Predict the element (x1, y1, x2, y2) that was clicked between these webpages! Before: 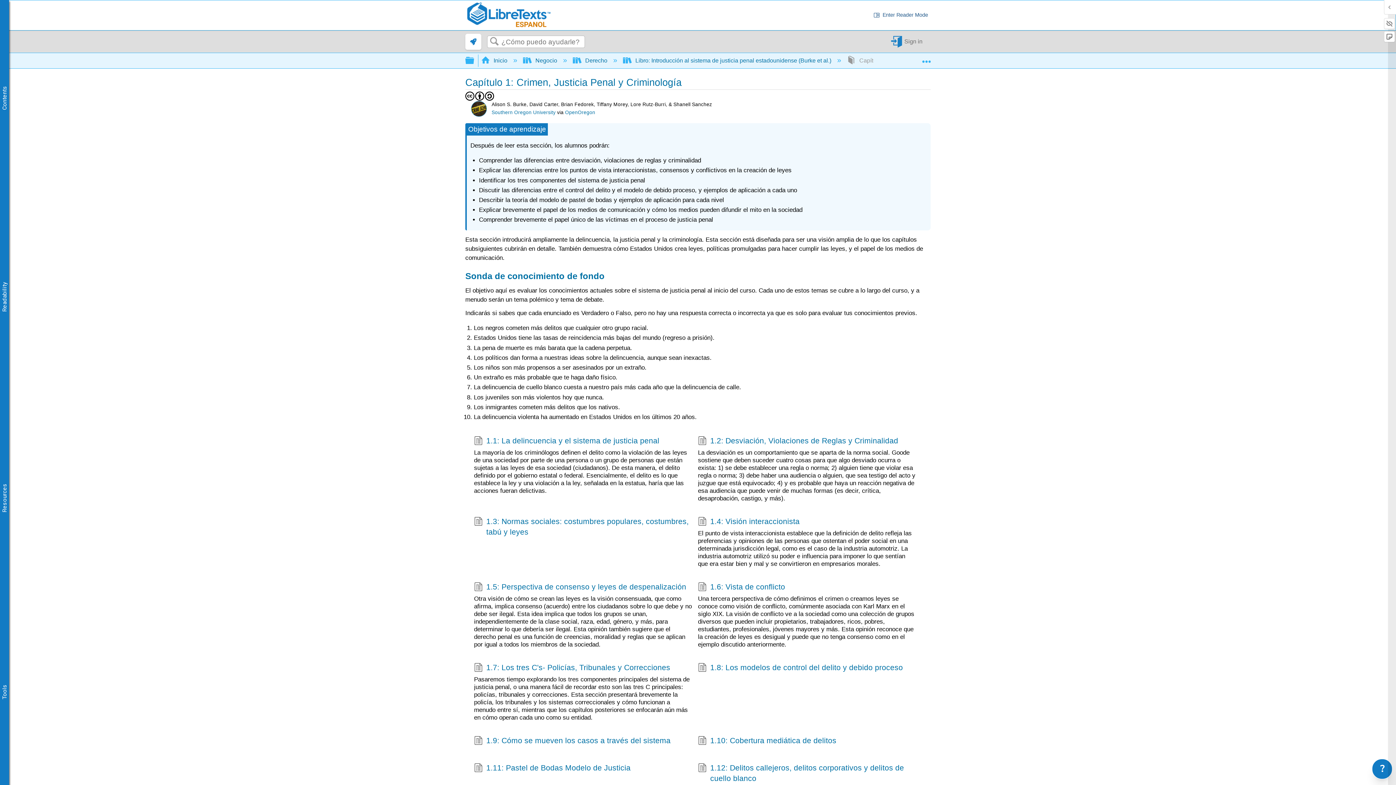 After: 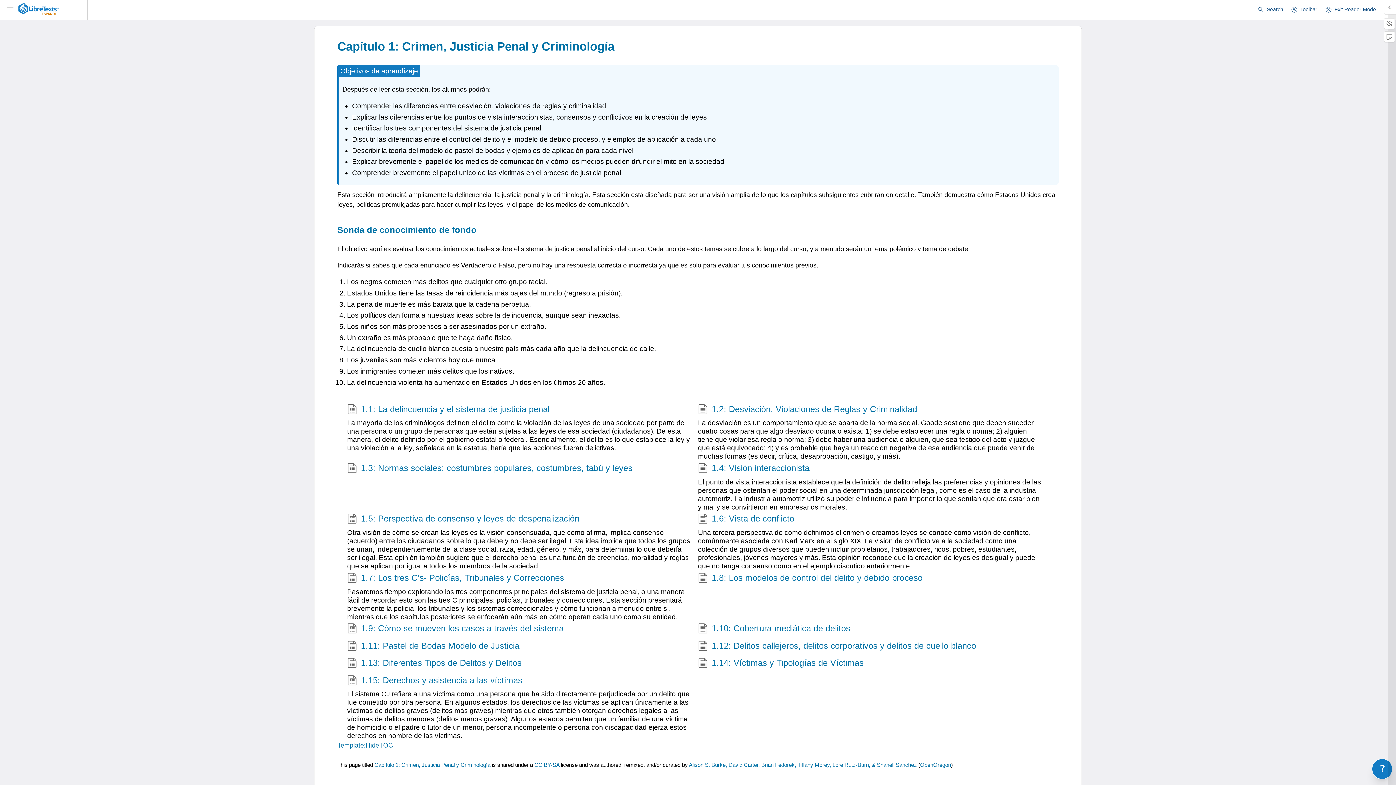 Action: bbox: (870, 10, 930, 20) label: chrome_reader_mode
Enter Reader Mode